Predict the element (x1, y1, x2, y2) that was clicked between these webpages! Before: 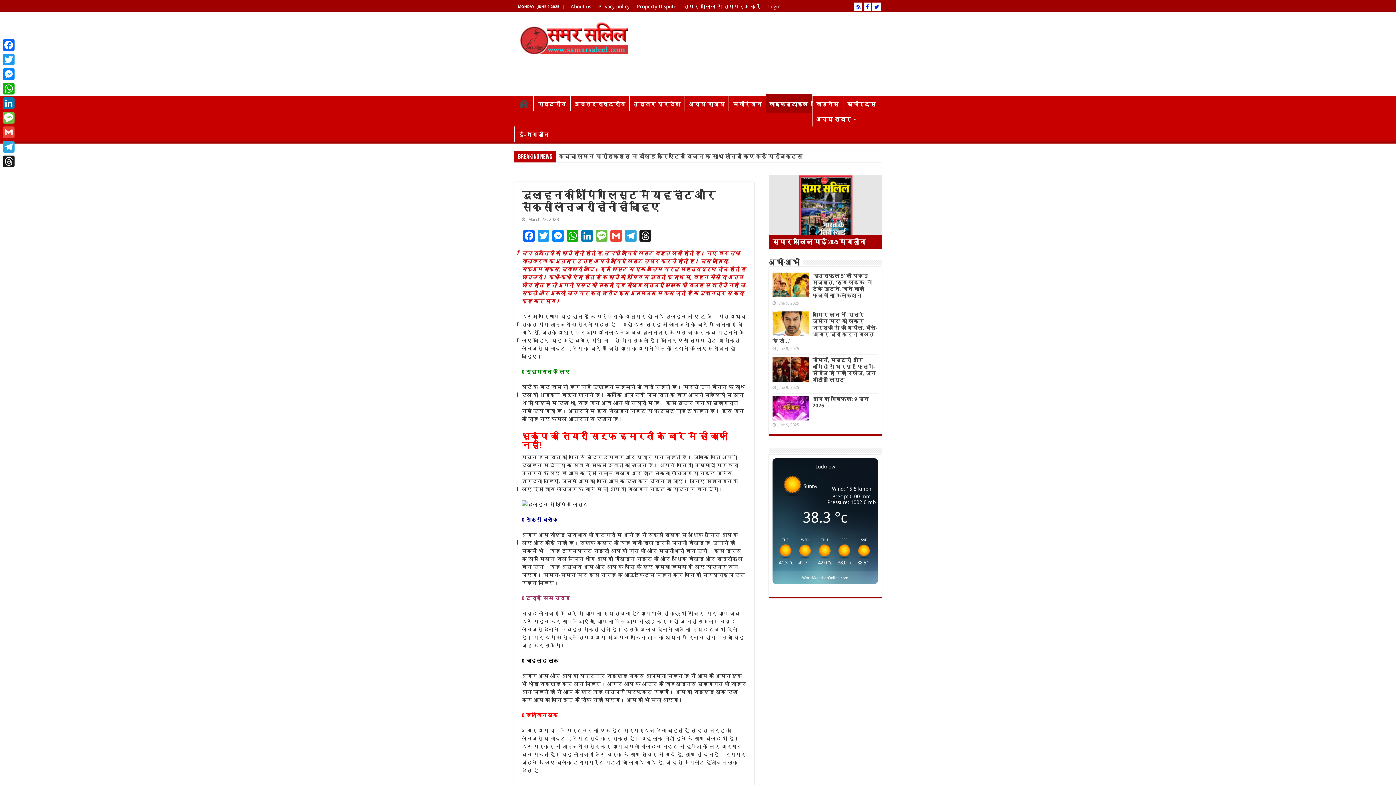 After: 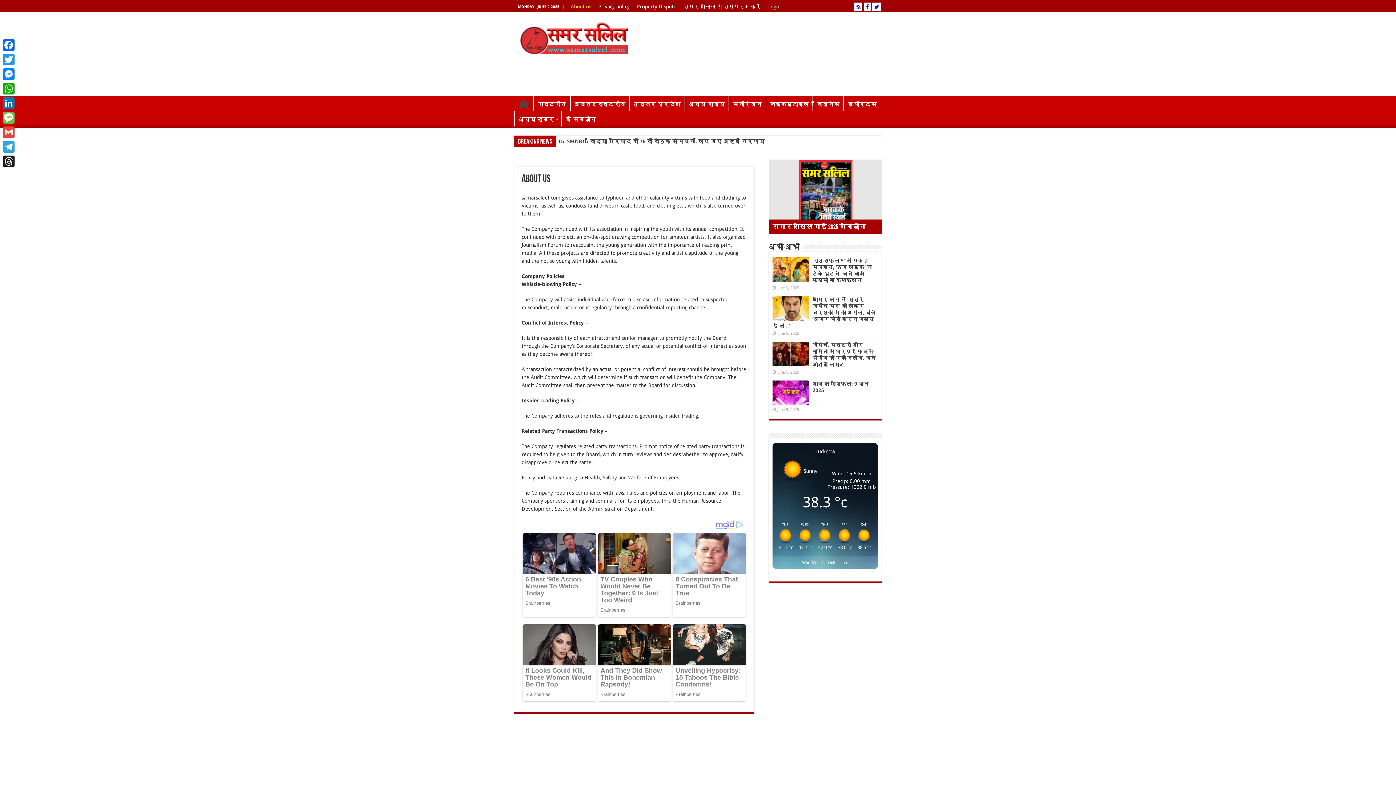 Action: label: About us bbox: (567, 1, 594, 12)